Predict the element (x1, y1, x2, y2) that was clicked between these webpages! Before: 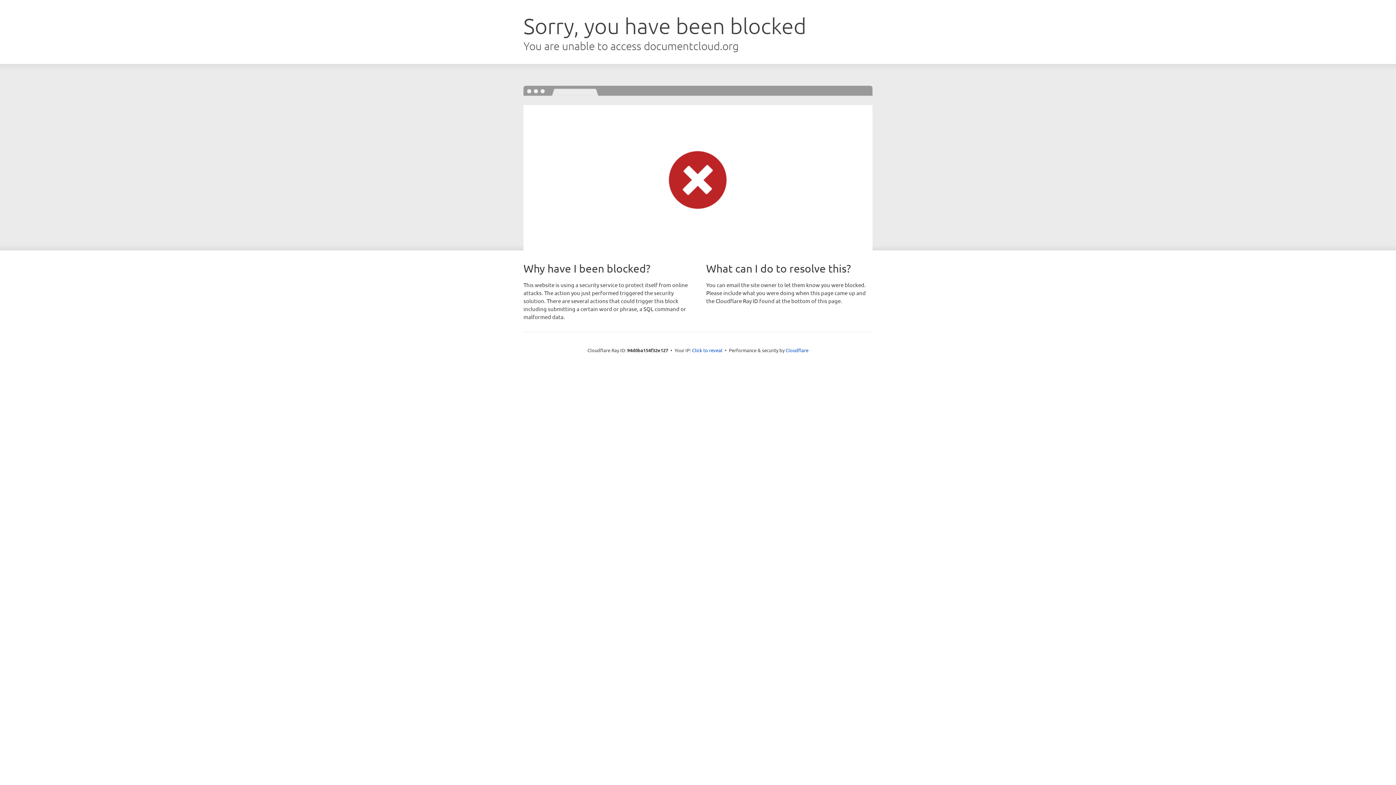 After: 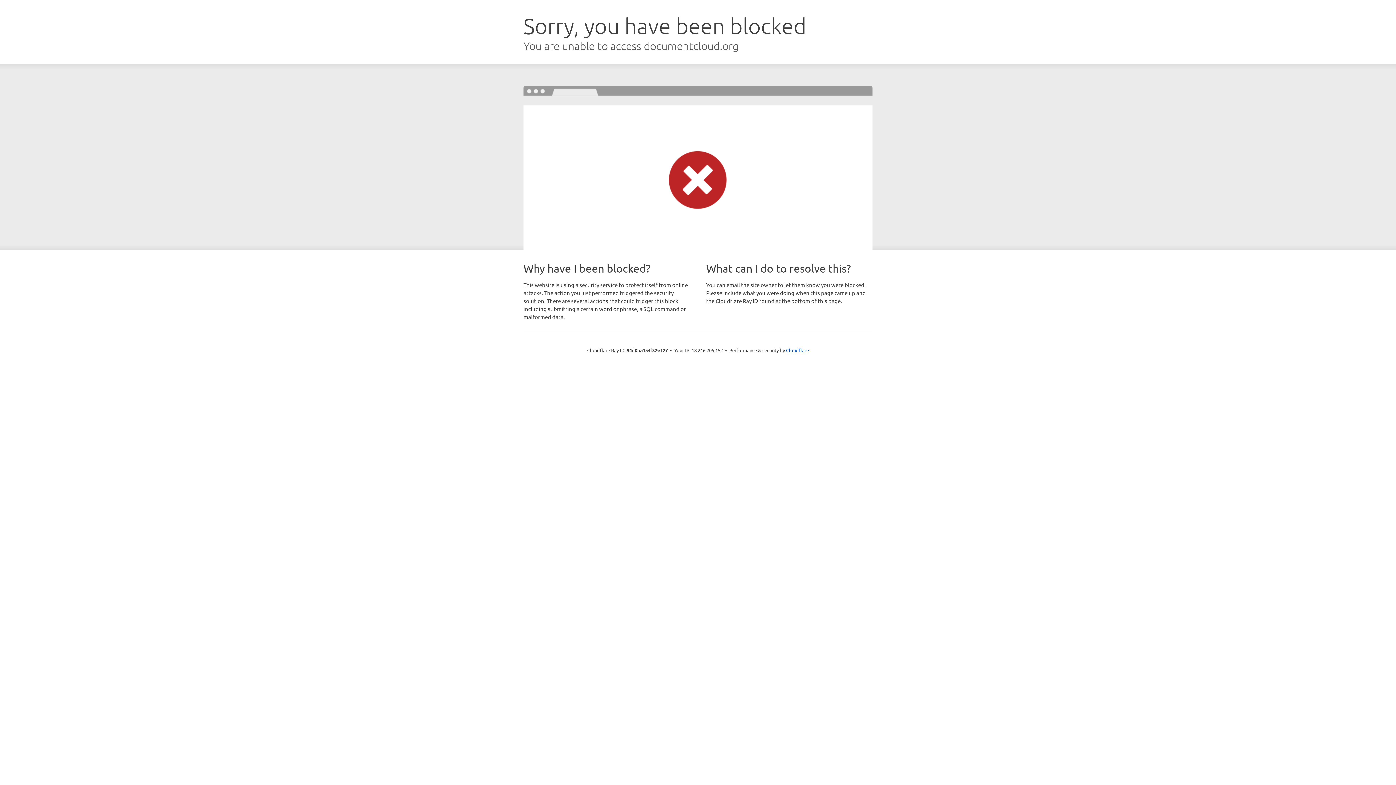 Action: label: Click to reveal bbox: (692, 346, 722, 353)